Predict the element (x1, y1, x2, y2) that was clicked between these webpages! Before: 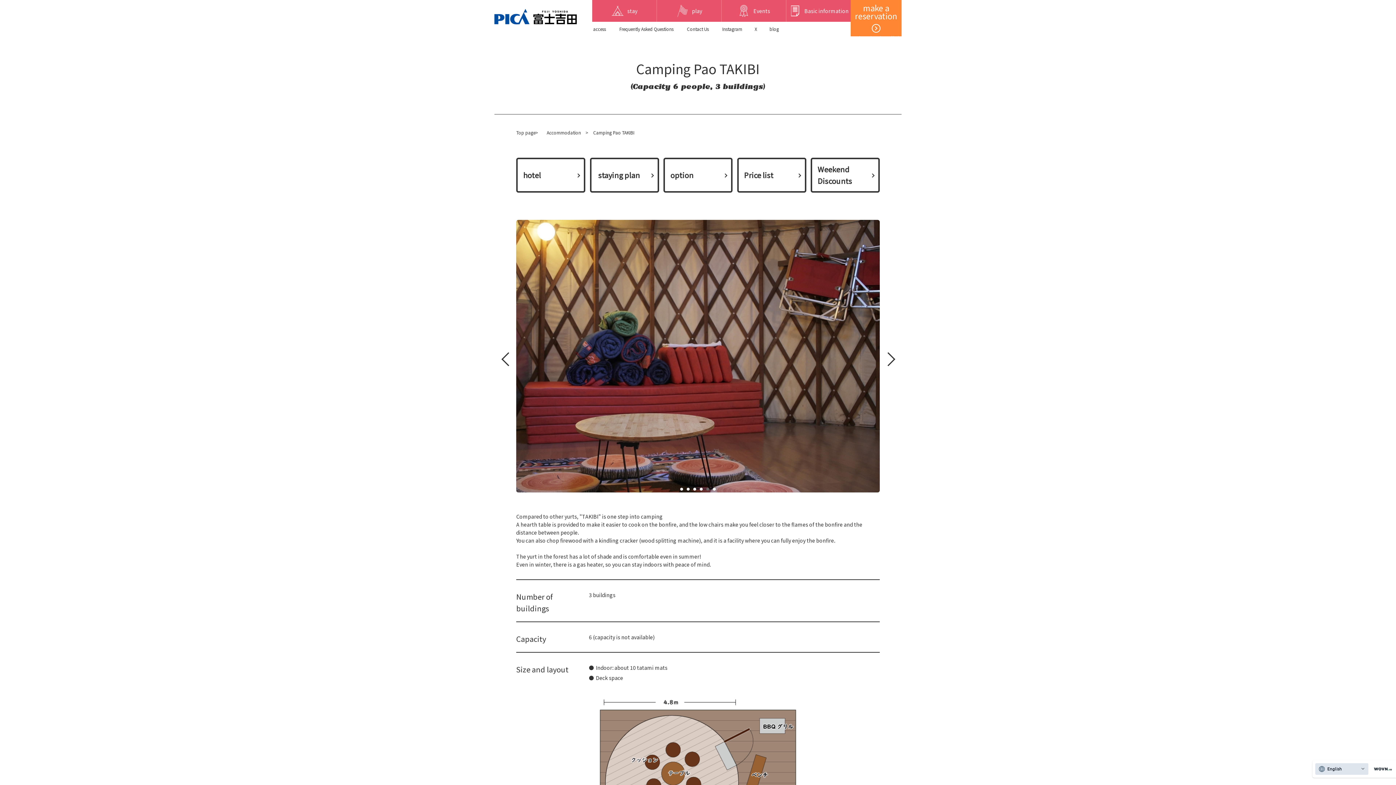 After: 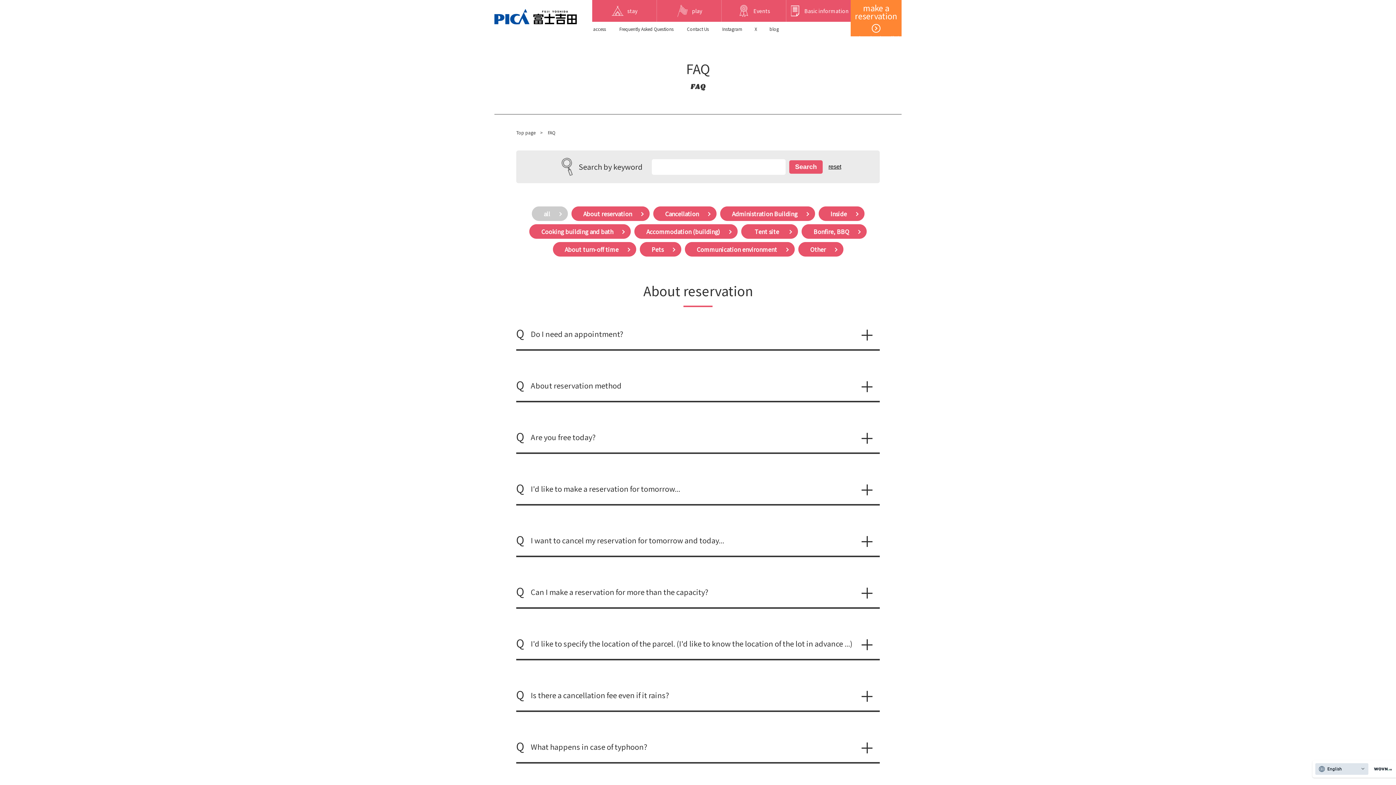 Action: bbox: (619, 21, 673, 36) label: Frequently Asked Questions